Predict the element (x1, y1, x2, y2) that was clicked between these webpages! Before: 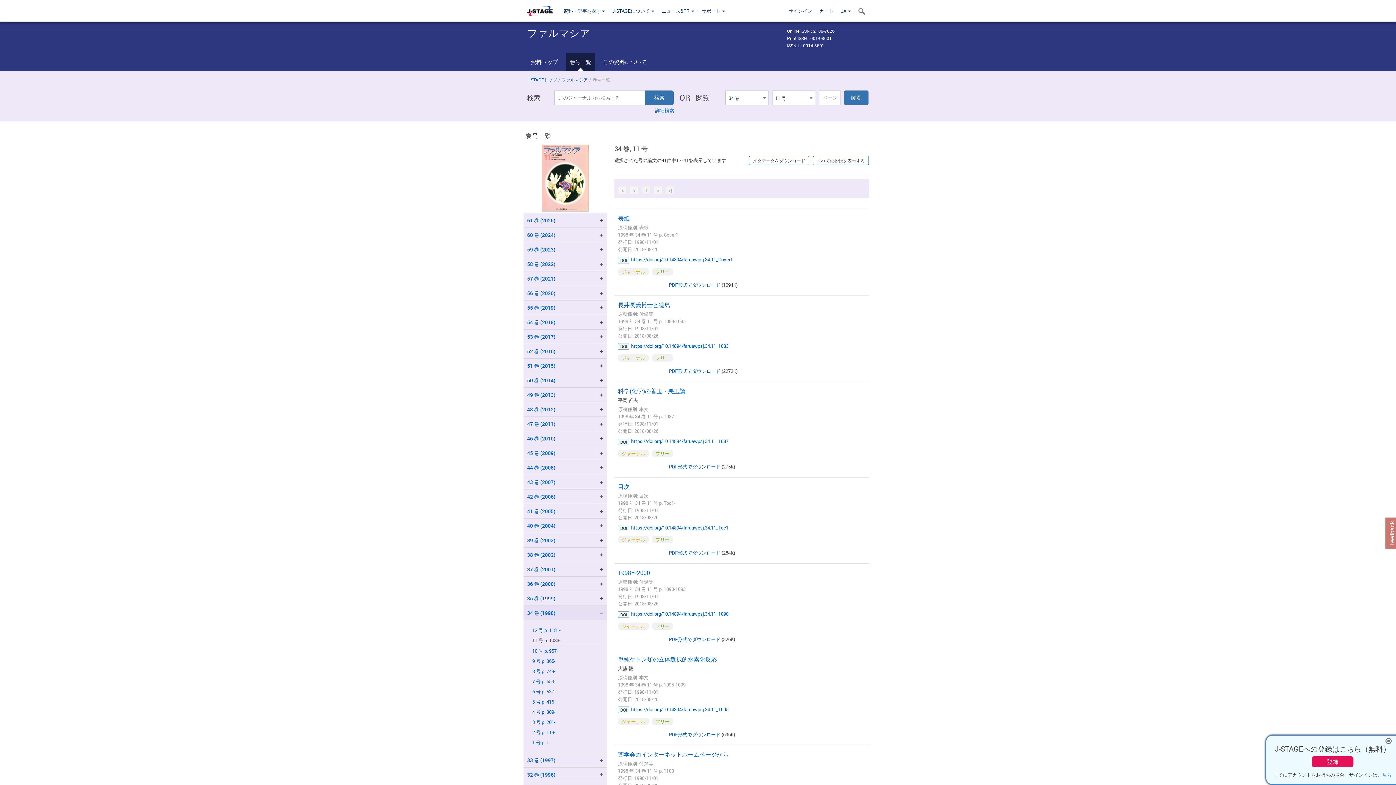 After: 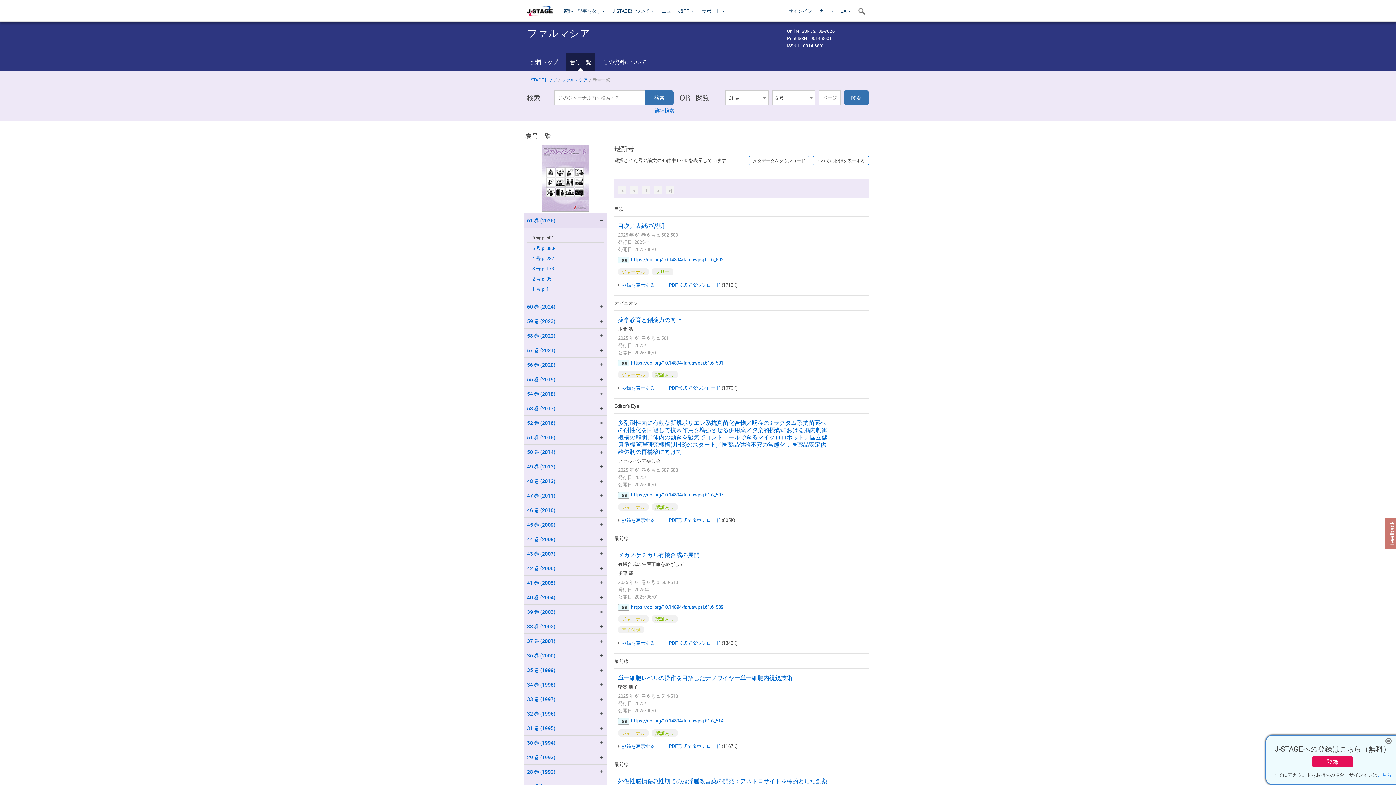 Action: bbox: (527, 217, 555, 224) label: 61 巻 (2025)